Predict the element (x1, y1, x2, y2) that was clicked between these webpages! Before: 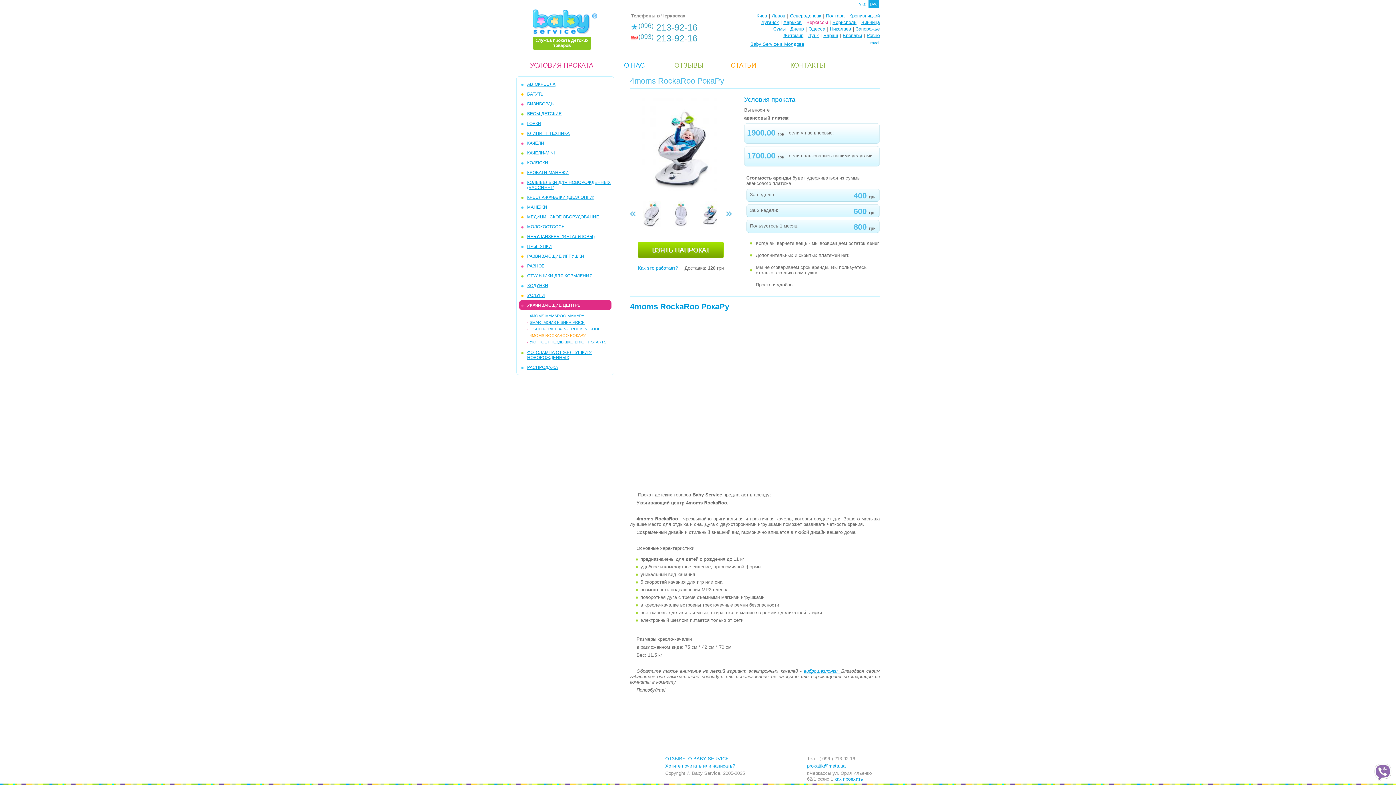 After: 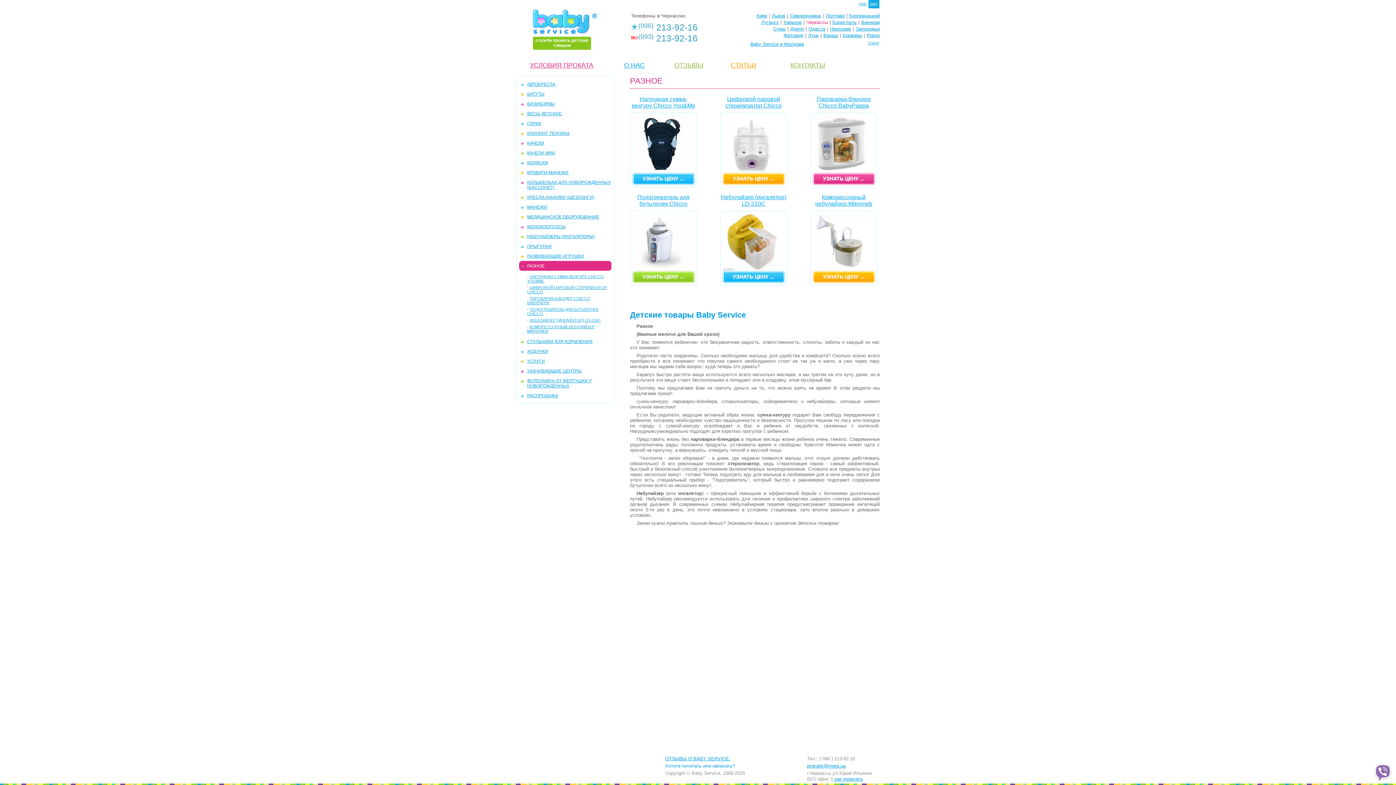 Action: bbox: (527, 263, 544, 268) label: РАЗНОЕ